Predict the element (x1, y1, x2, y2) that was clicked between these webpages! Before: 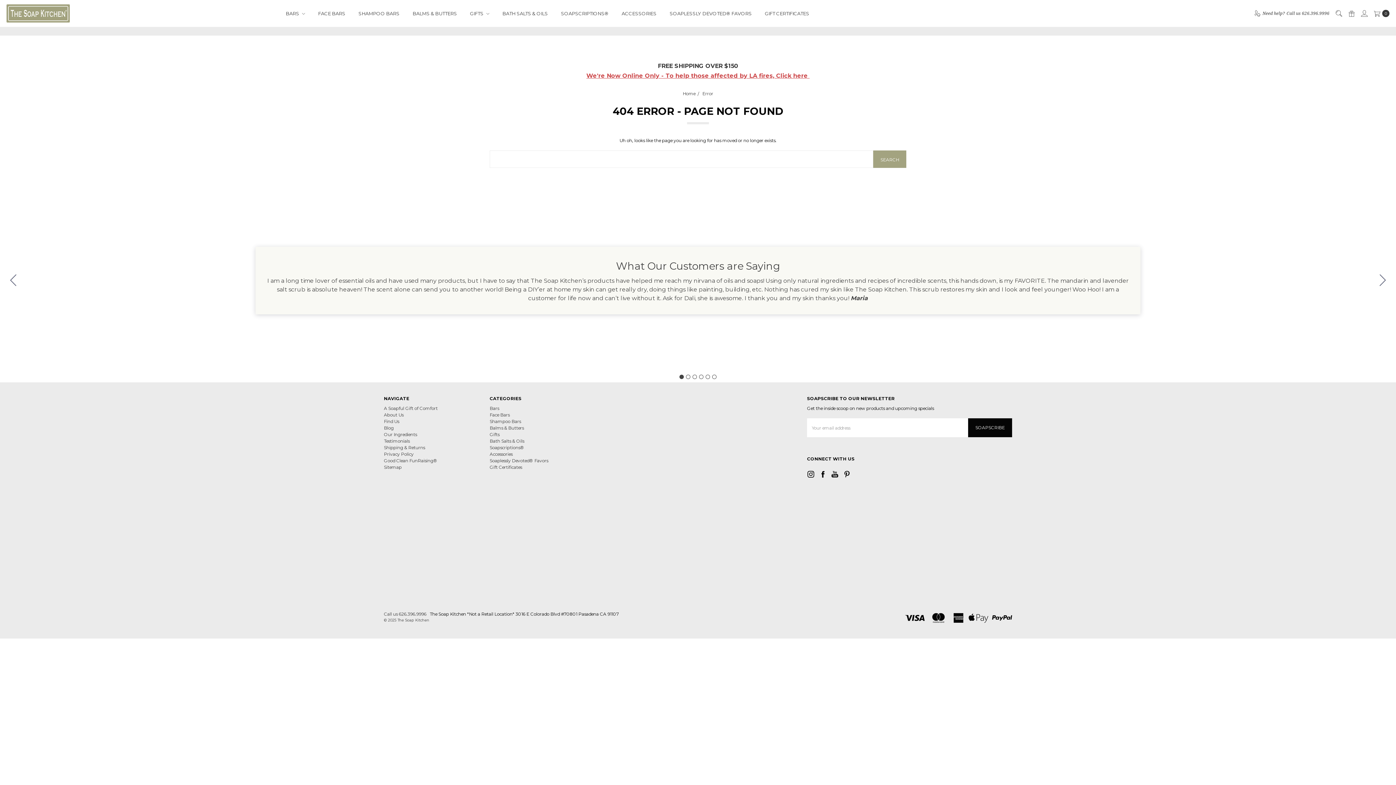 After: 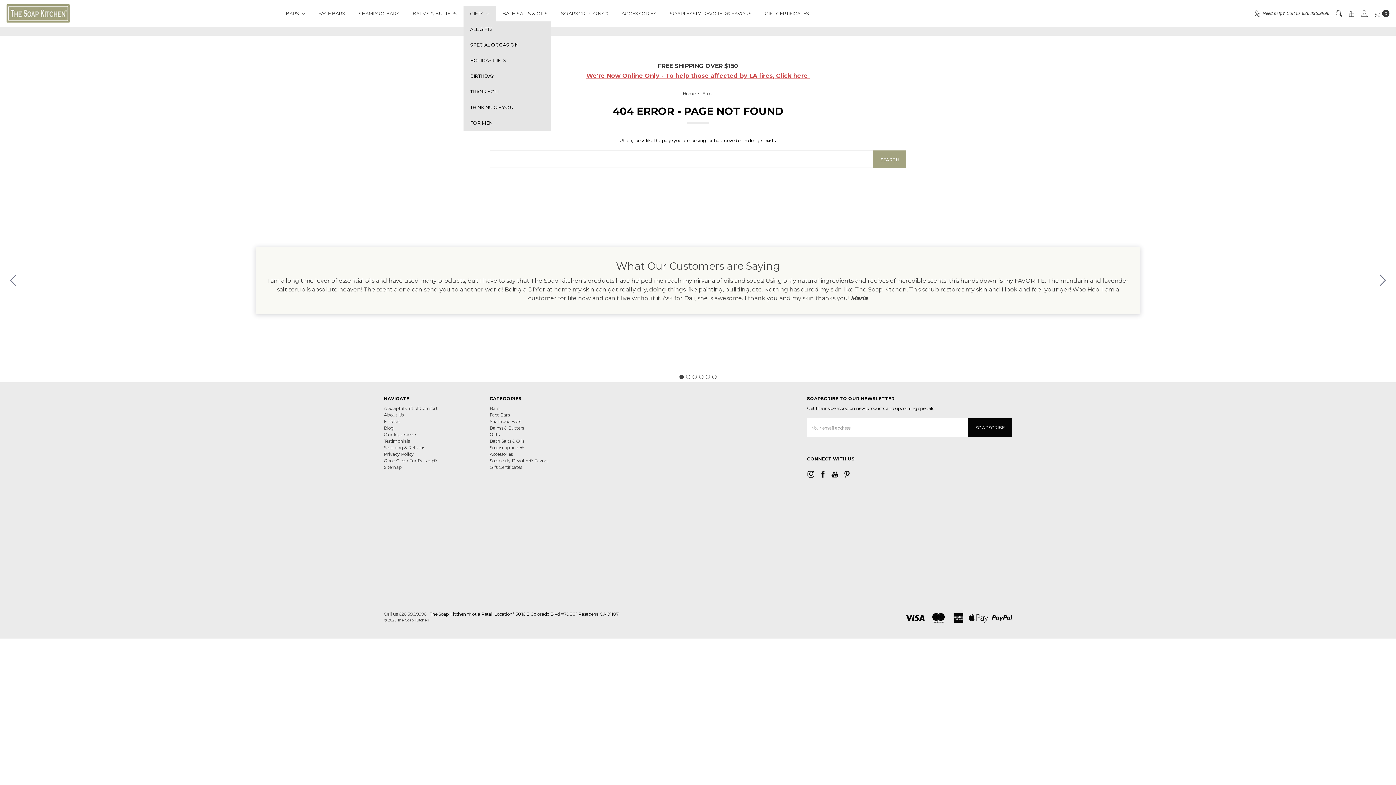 Action: bbox: (463, 5, 496, 21) label: GIFTS 